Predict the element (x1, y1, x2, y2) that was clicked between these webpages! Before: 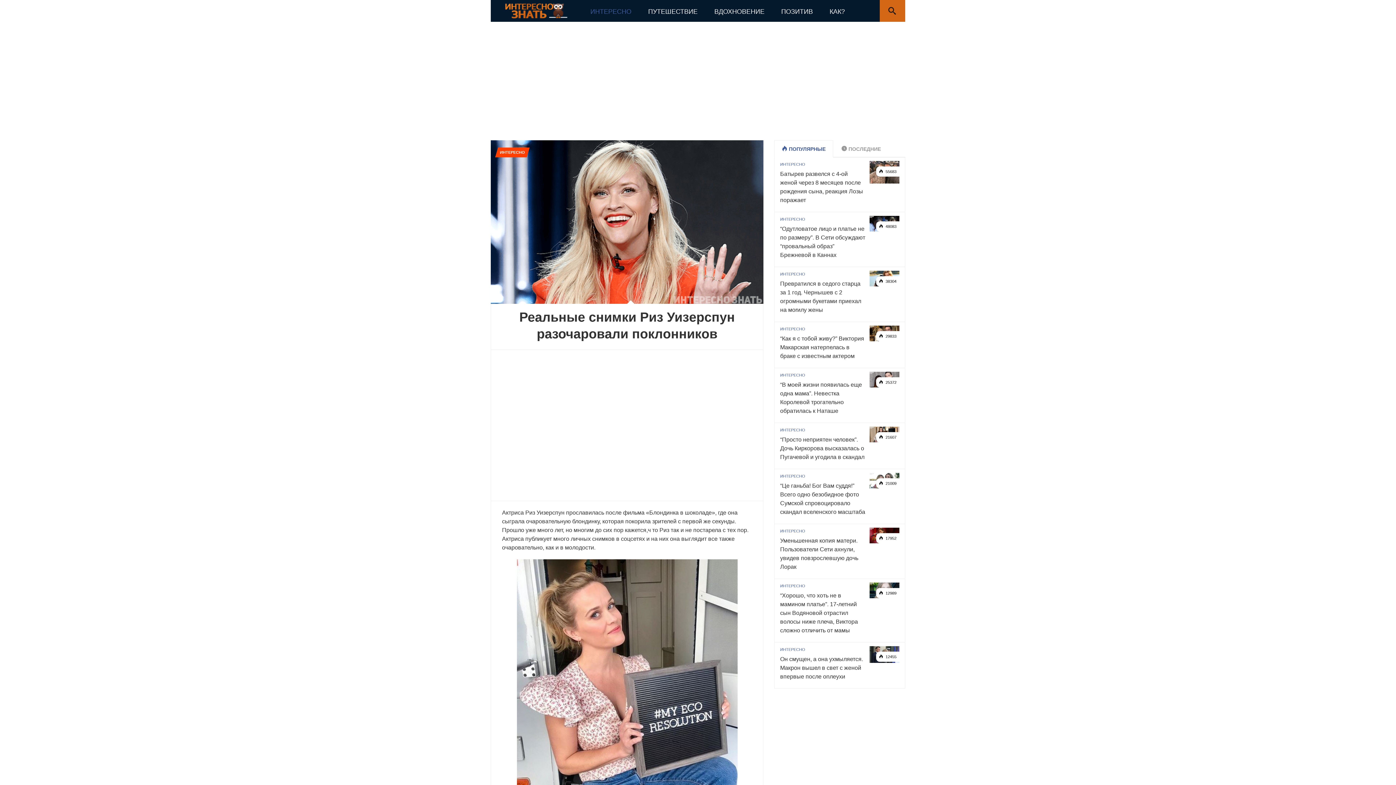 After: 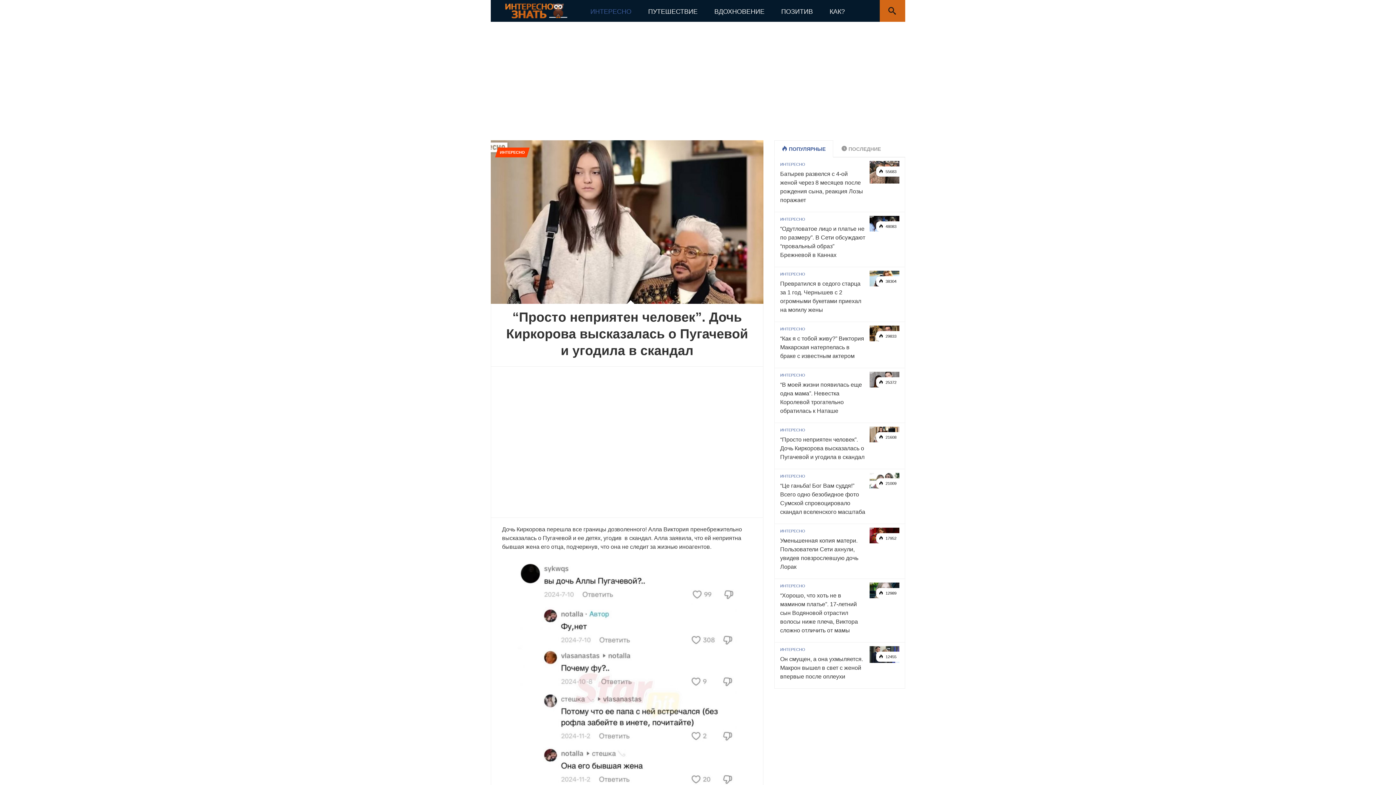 Action: bbox: (876, 432, 899, 442) label:  21607